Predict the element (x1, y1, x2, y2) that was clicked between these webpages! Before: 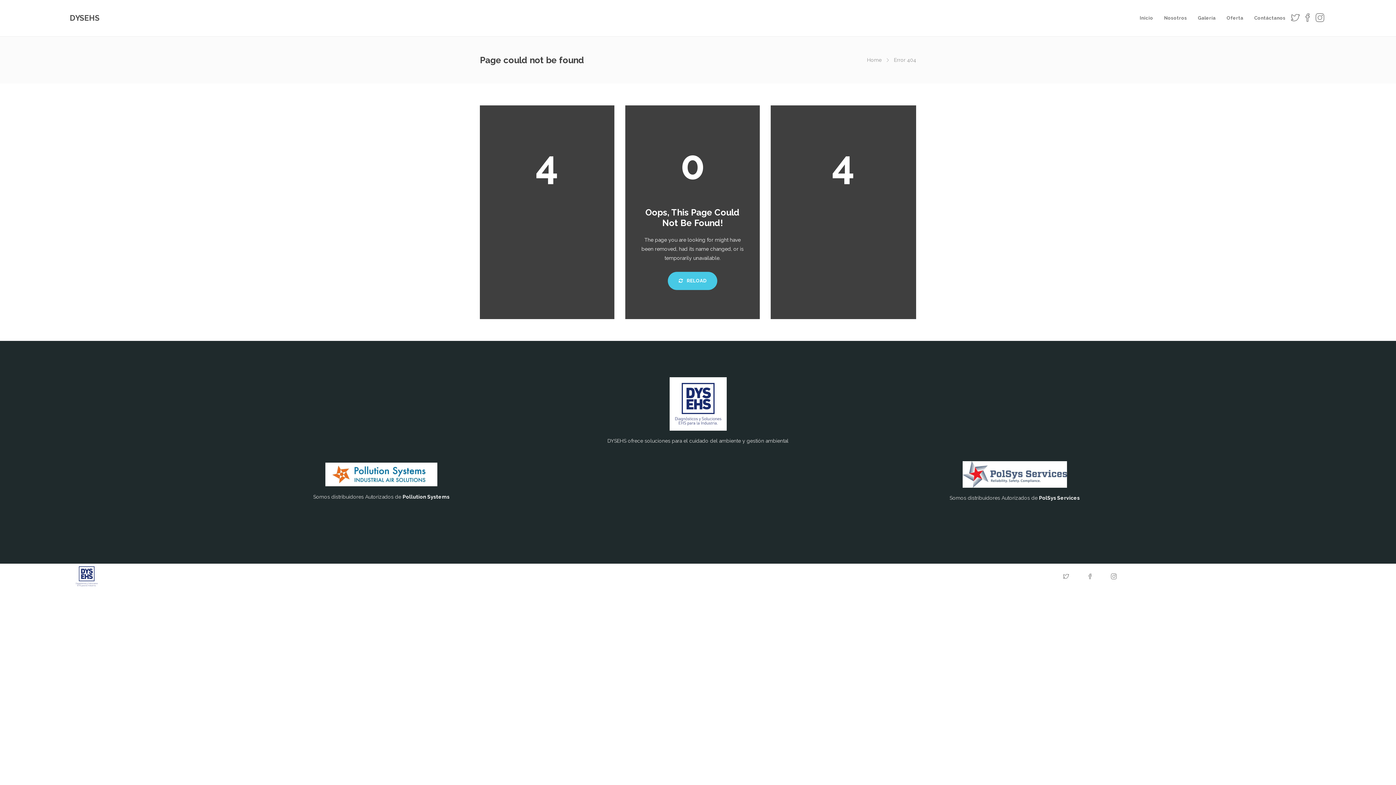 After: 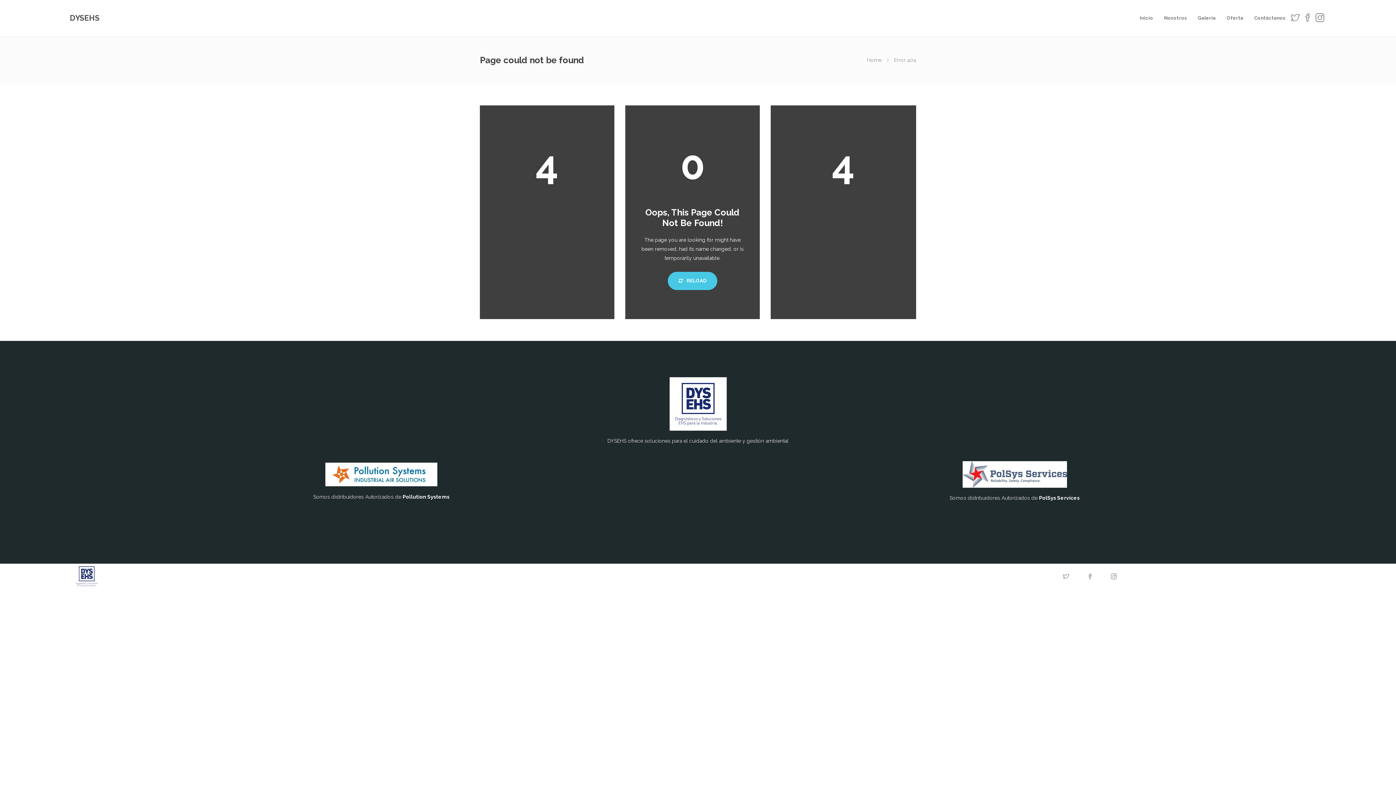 Action: bbox: (1314, 0, 1326, 36)